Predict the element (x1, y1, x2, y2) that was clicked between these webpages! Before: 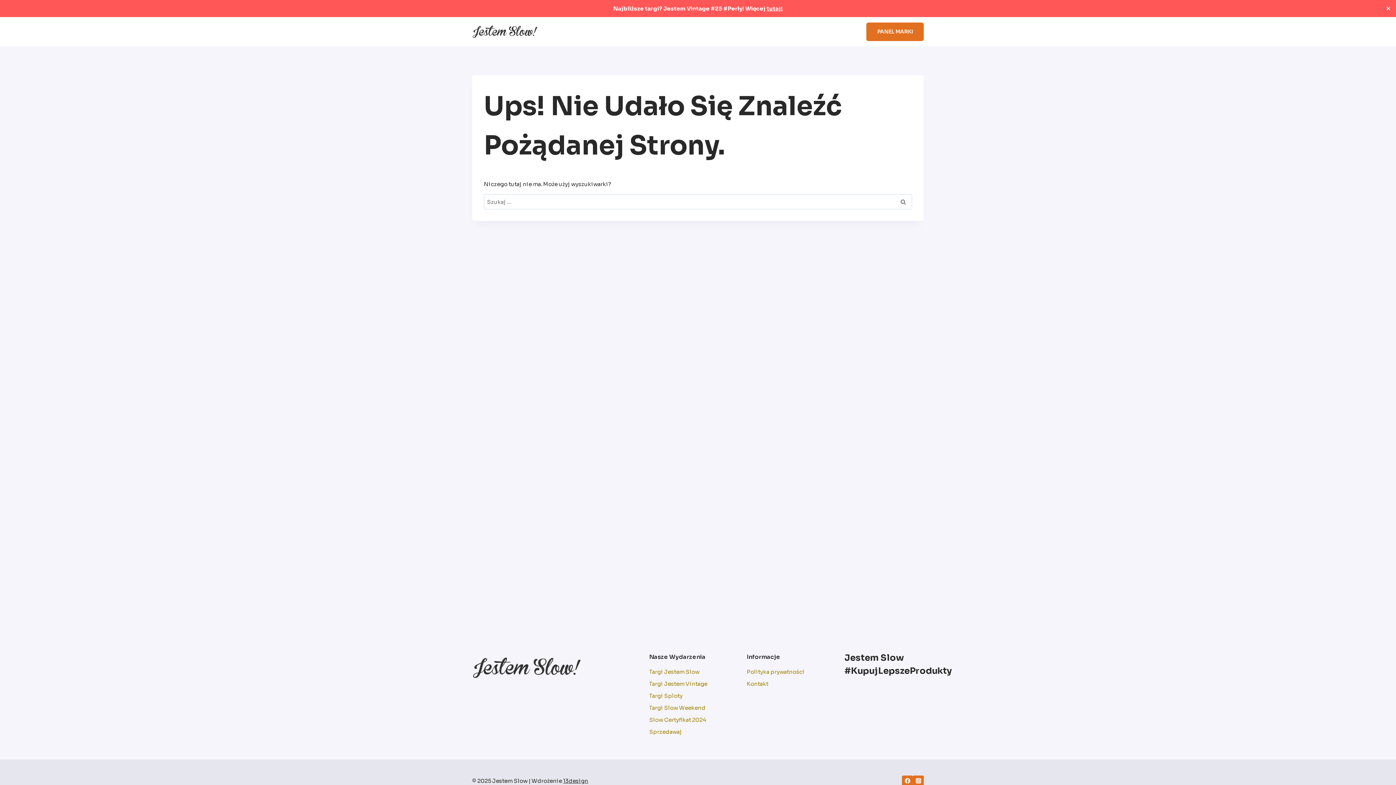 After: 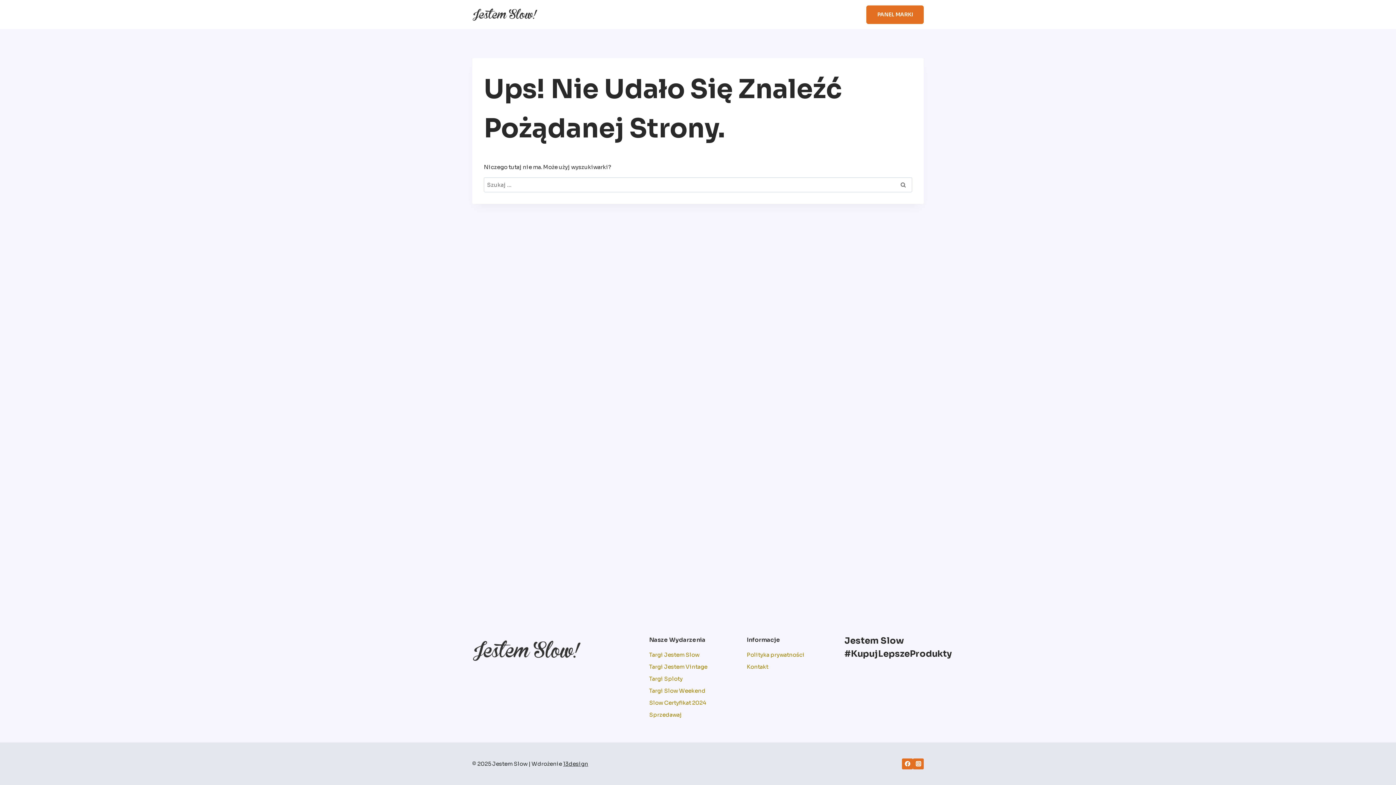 Action: label: Close bbox: (1384, 3, 1392, 13)